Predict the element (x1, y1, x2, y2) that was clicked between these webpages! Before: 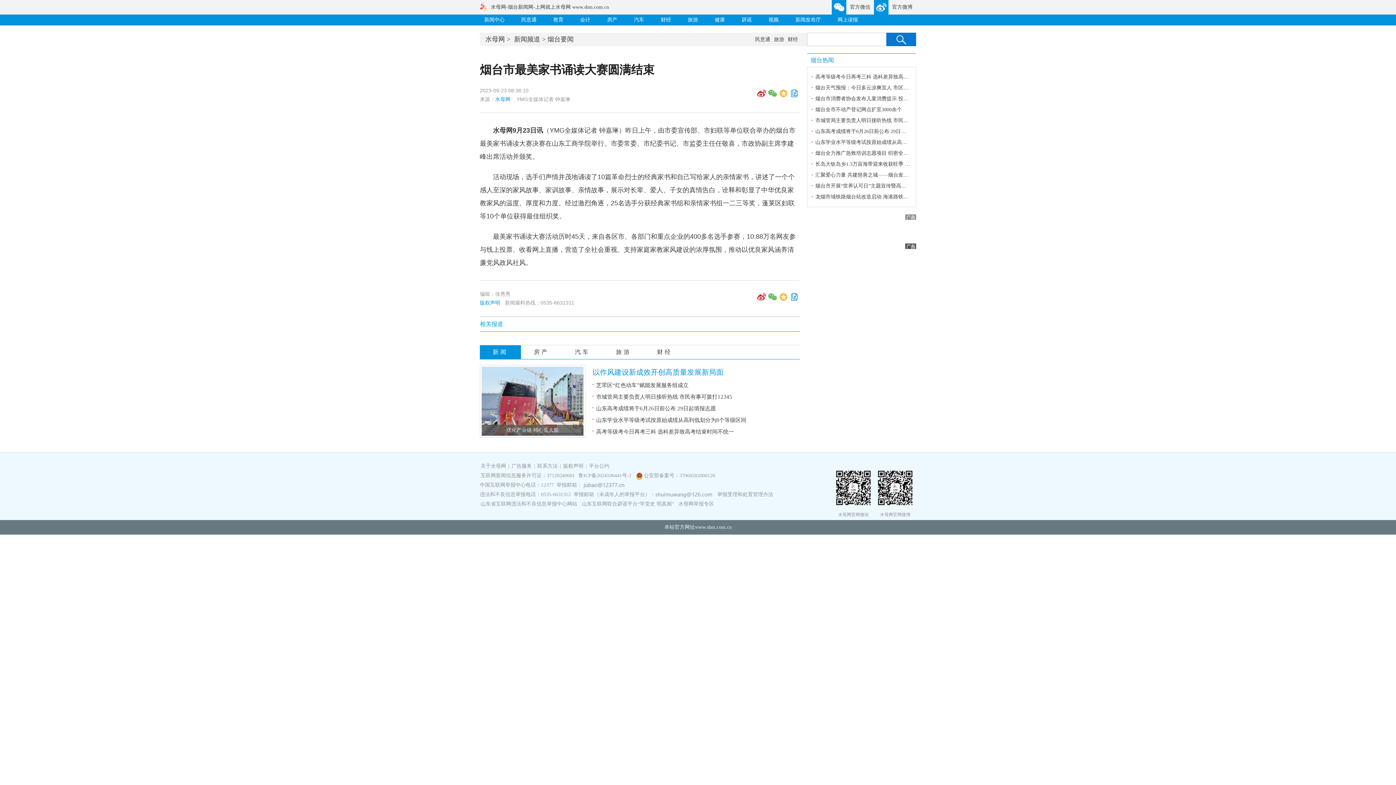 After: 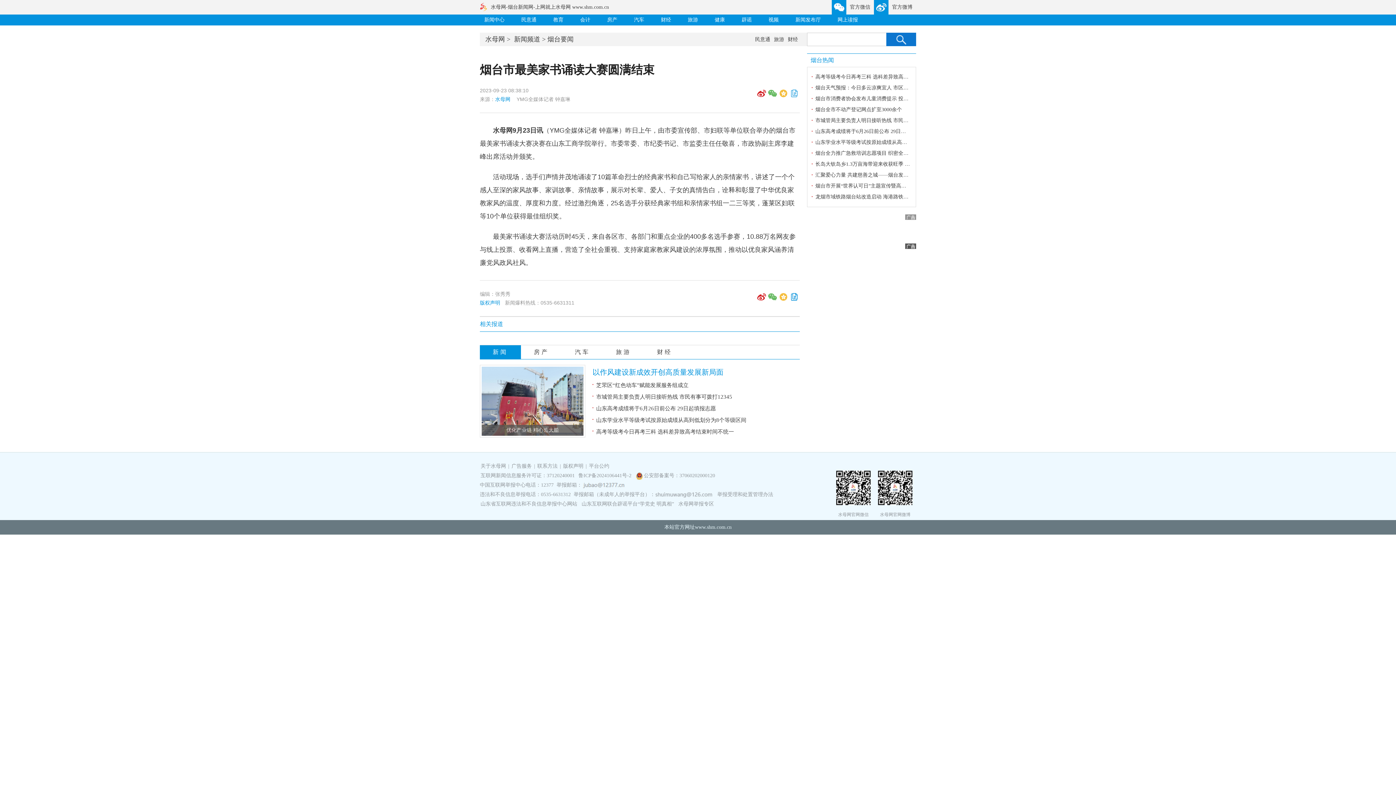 Action: bbox: (790, 93, 798, 98)